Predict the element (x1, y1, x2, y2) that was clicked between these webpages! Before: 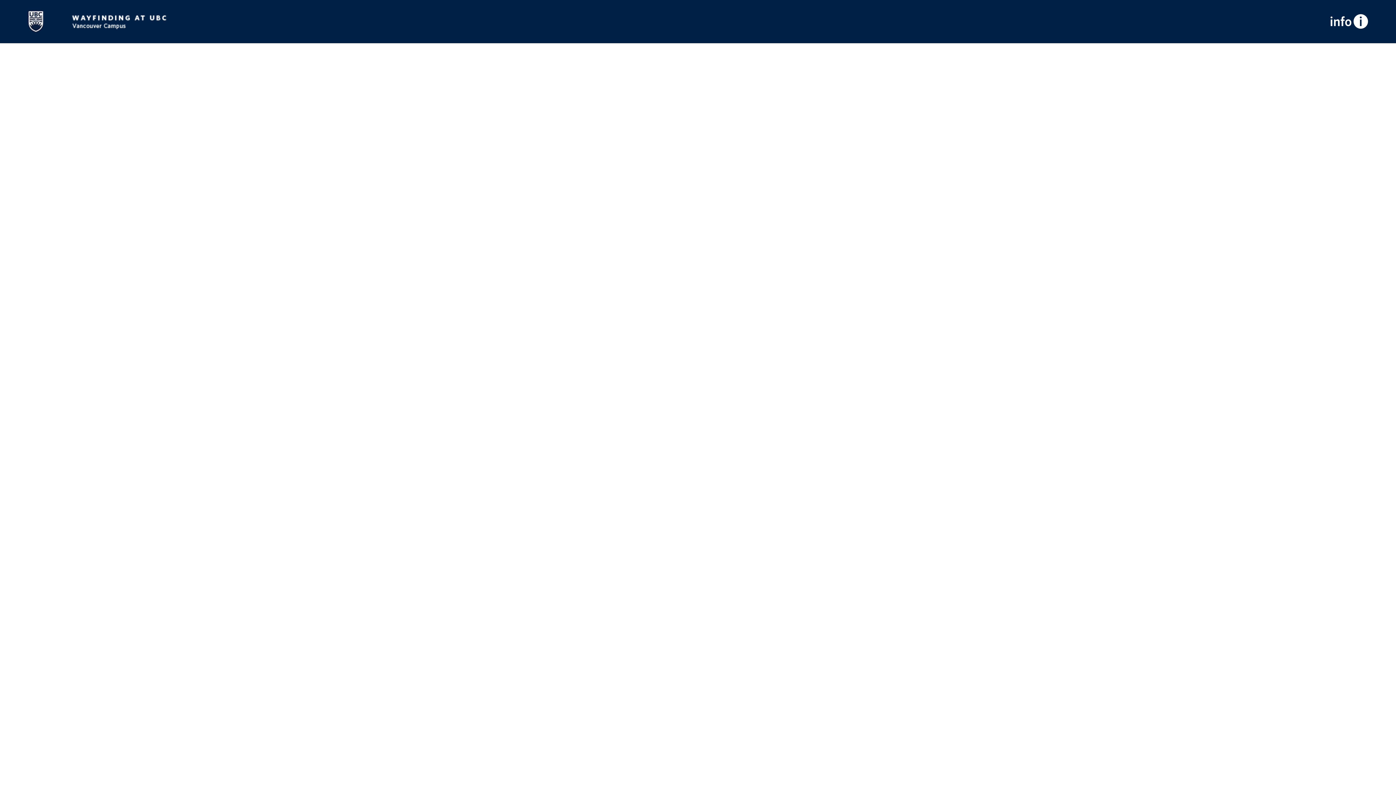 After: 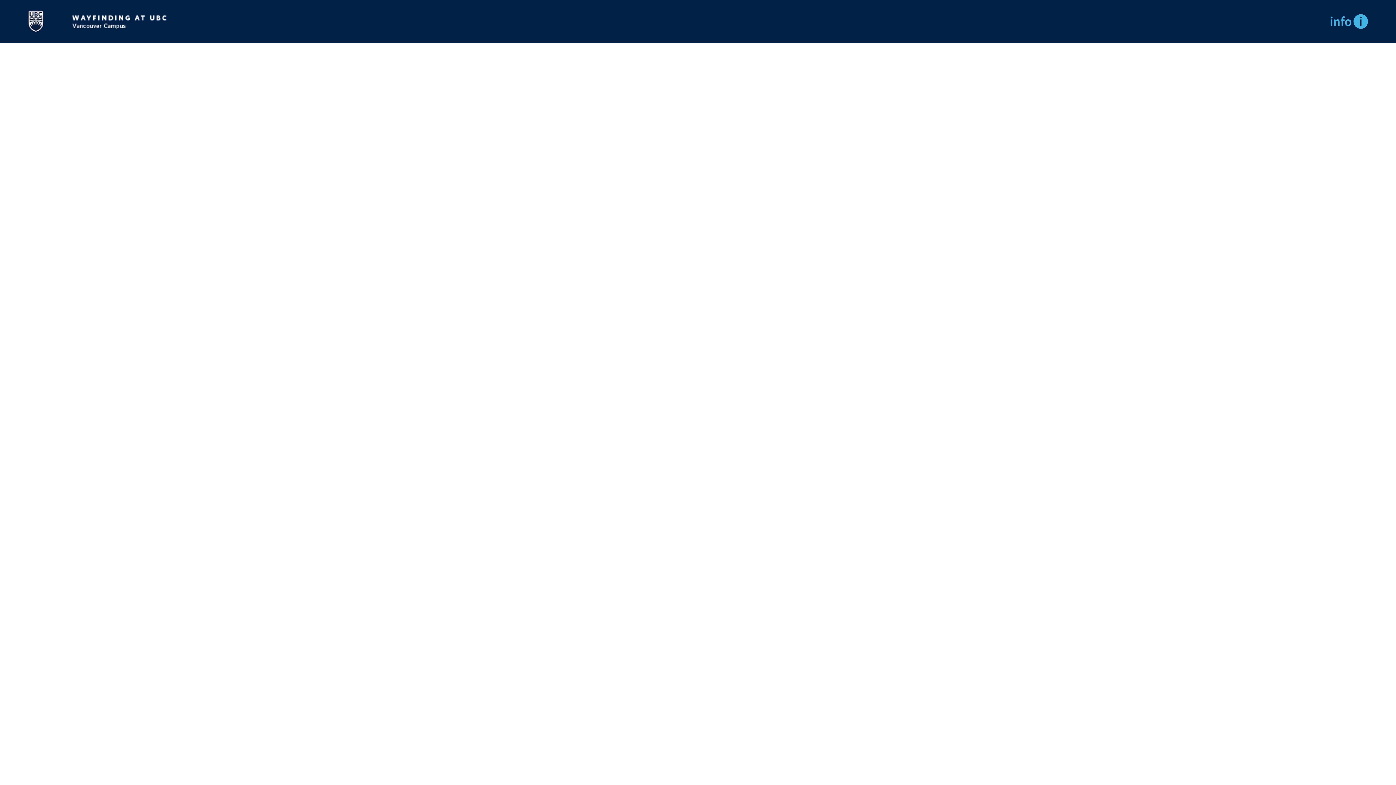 Action: bbox: (1330, 14, 1368, 28)